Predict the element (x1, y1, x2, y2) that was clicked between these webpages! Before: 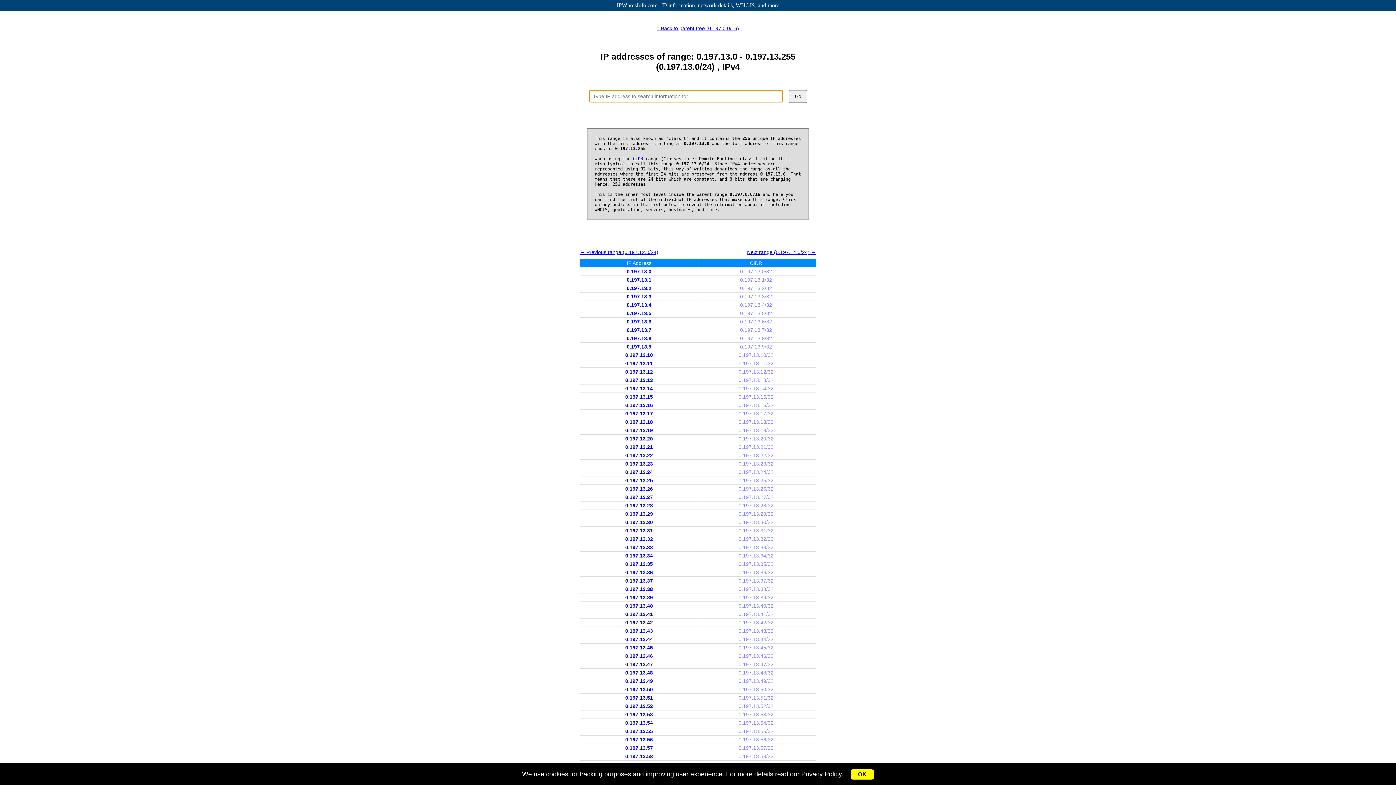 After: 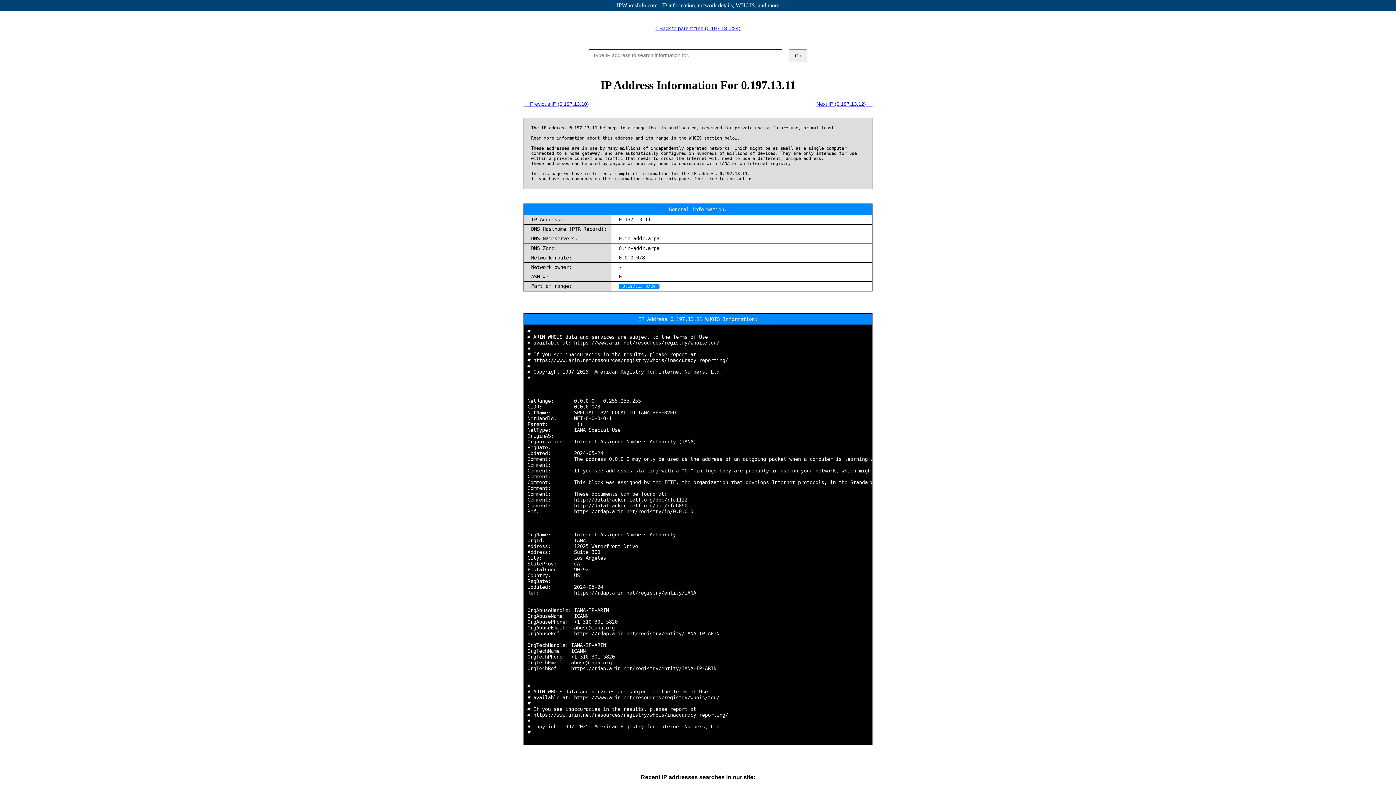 Action: label: 0.197.13.11/32 bbox: (738, 360, 773, 366)